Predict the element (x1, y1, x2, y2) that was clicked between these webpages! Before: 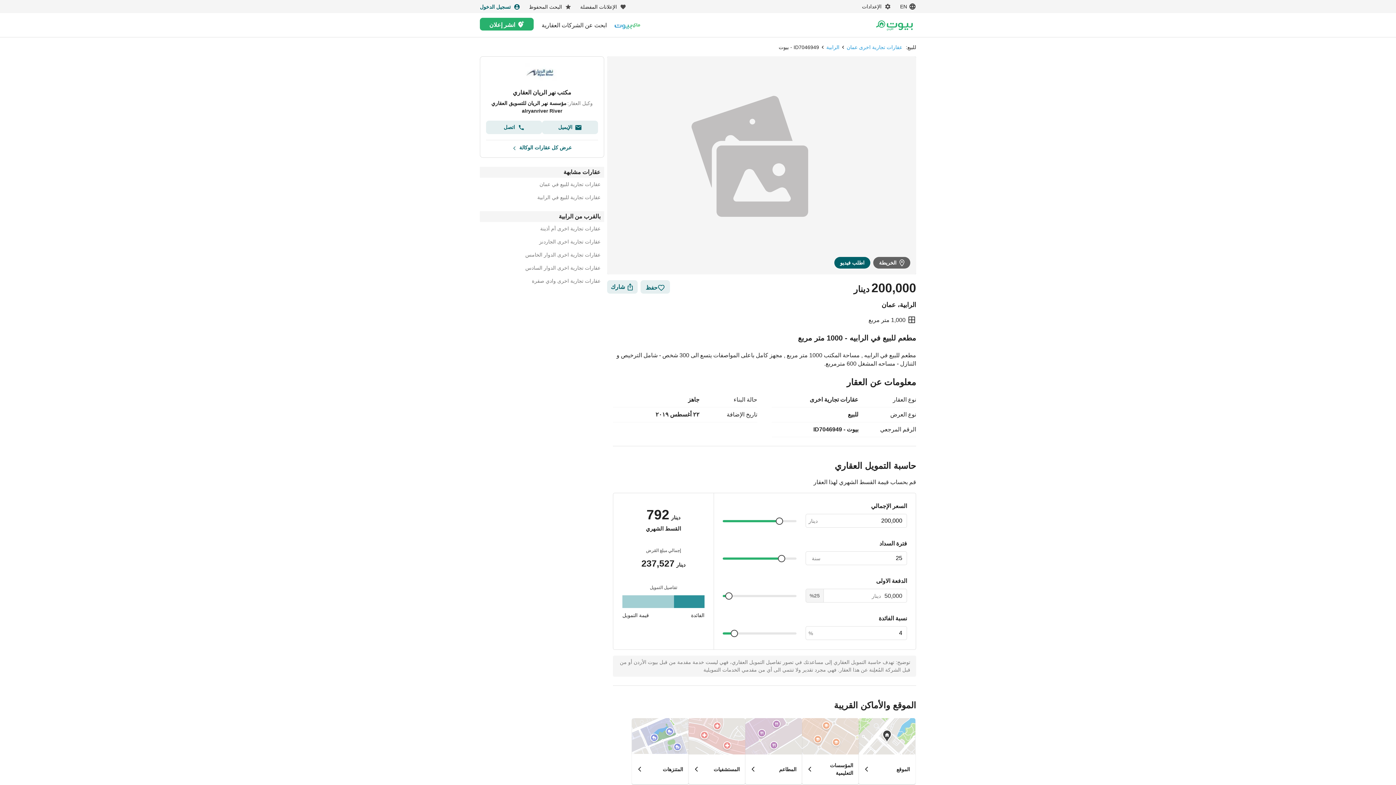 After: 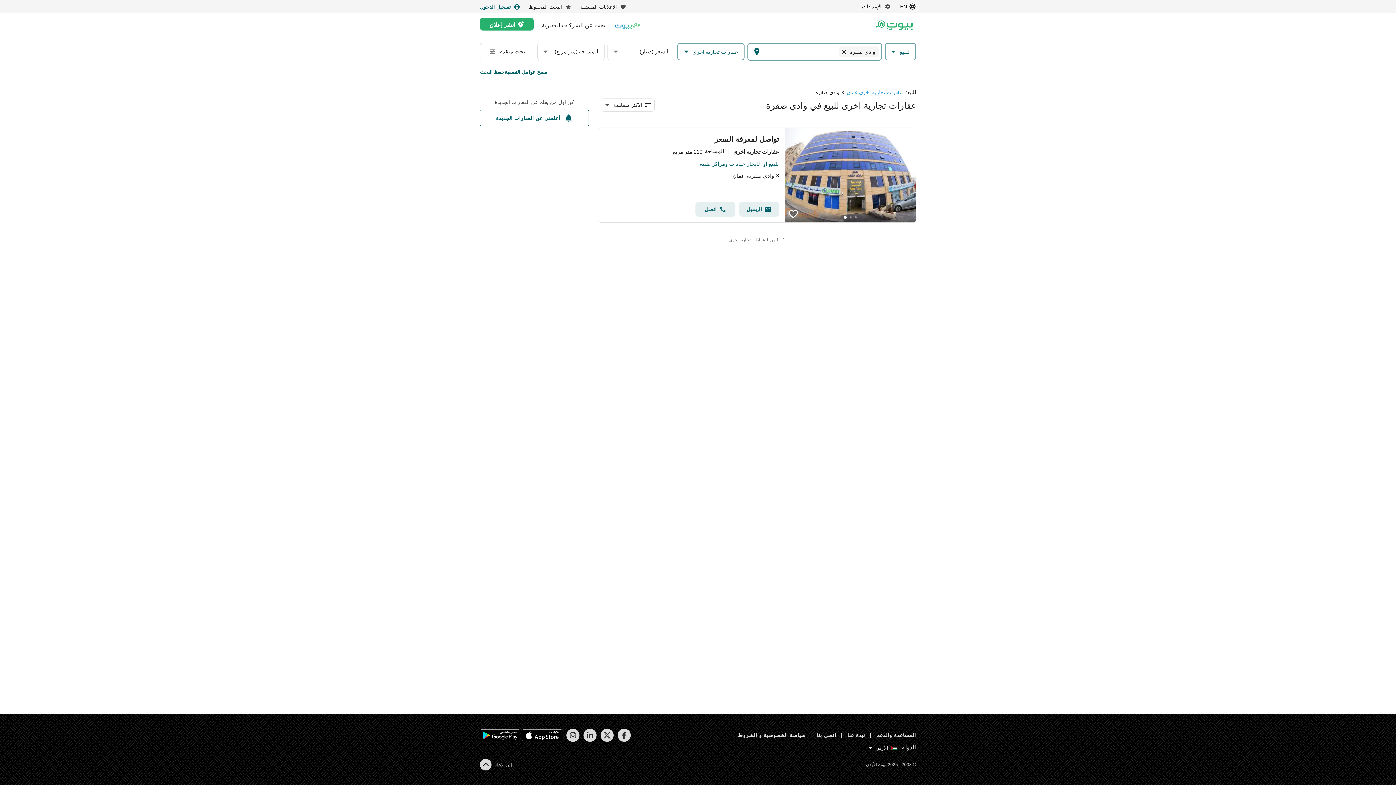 Action: label: عقارات تجارية اخرى وادي صقرة bbox: (480, 278, 600, 285)